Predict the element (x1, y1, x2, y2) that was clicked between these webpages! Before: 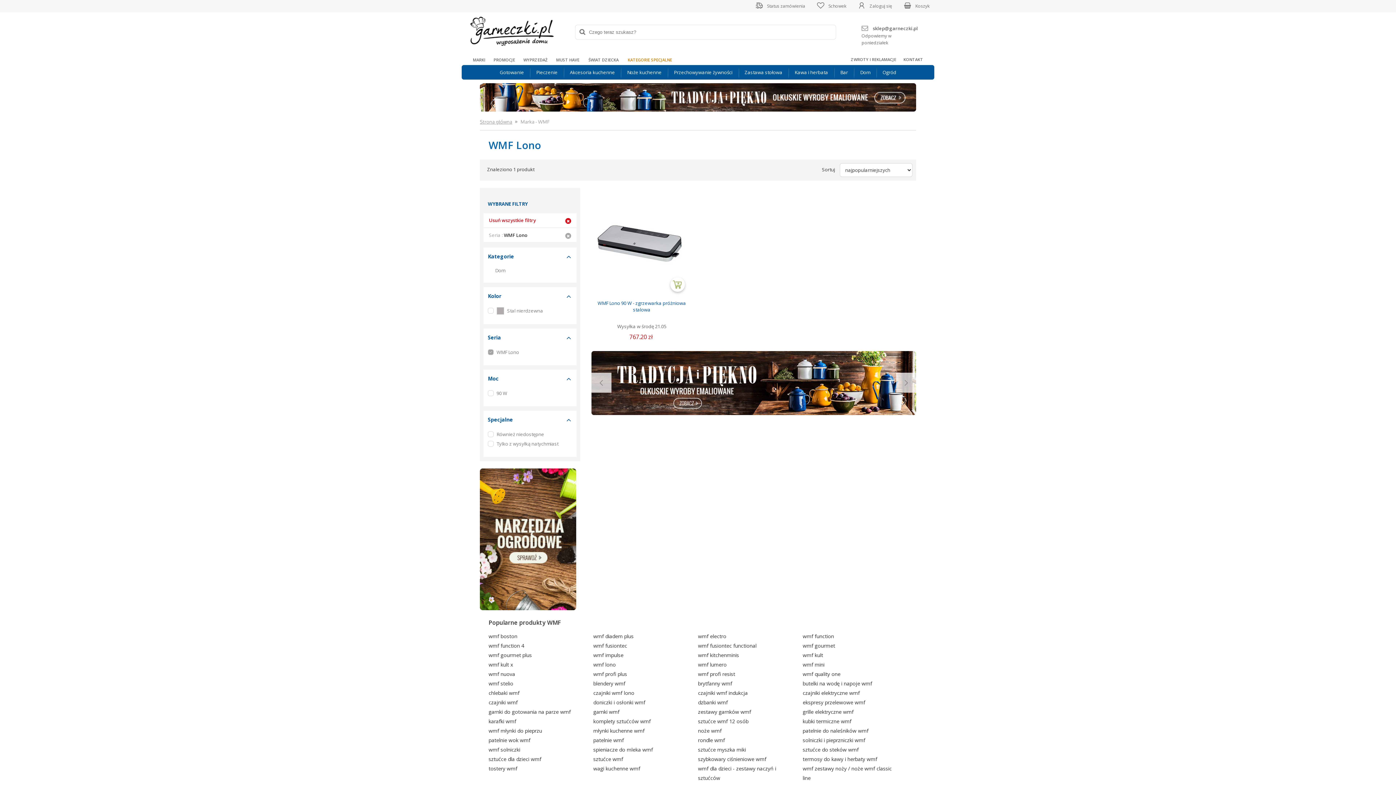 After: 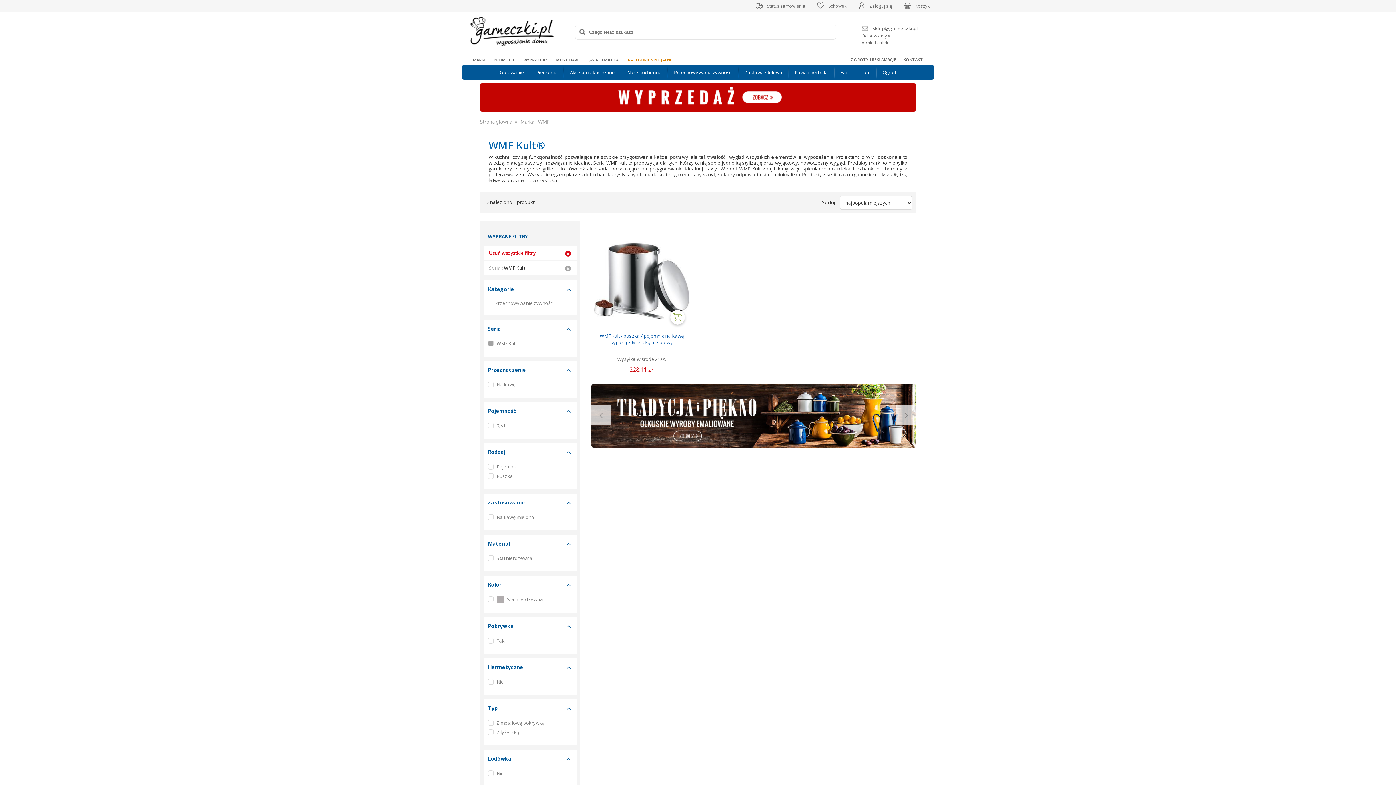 Action: label: wmf kult bbox: (802, 652, 823, 659)